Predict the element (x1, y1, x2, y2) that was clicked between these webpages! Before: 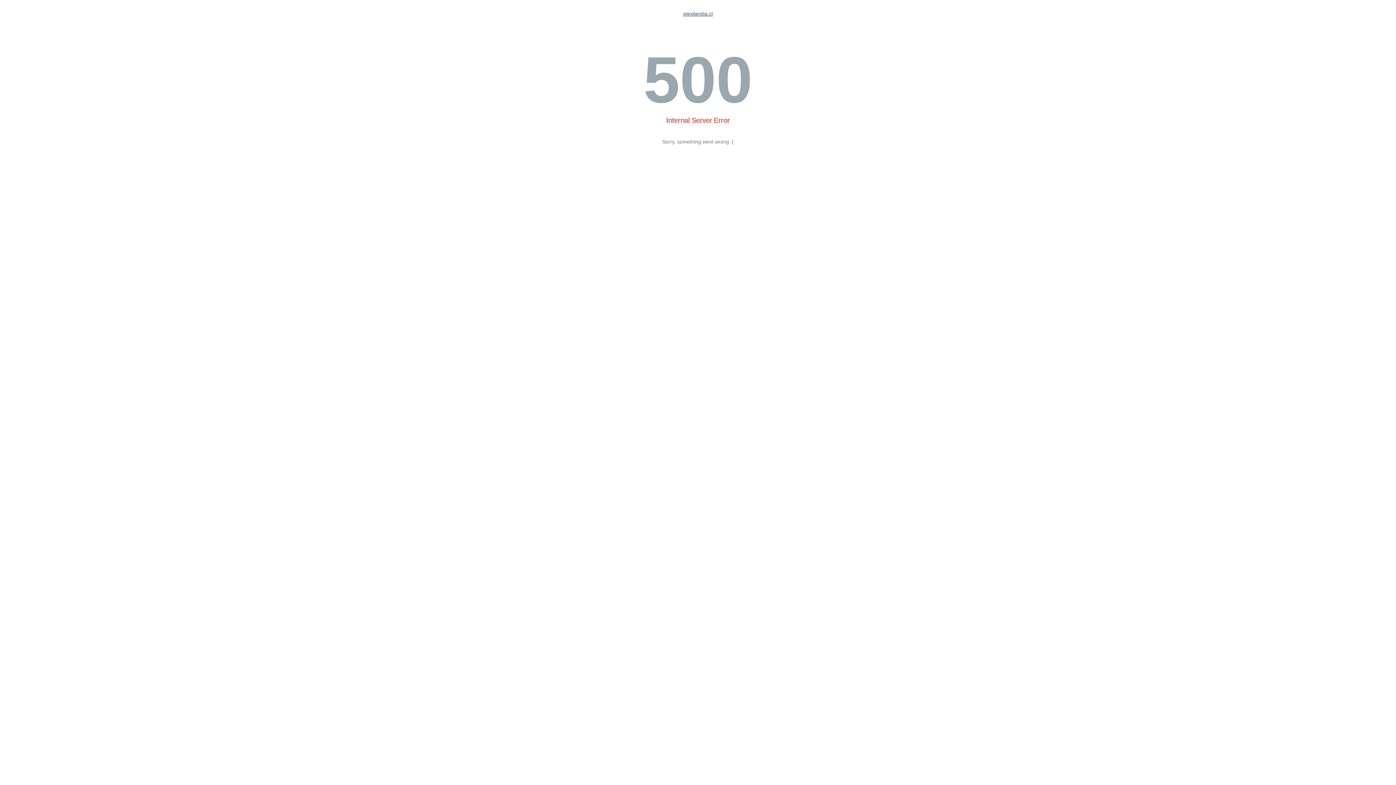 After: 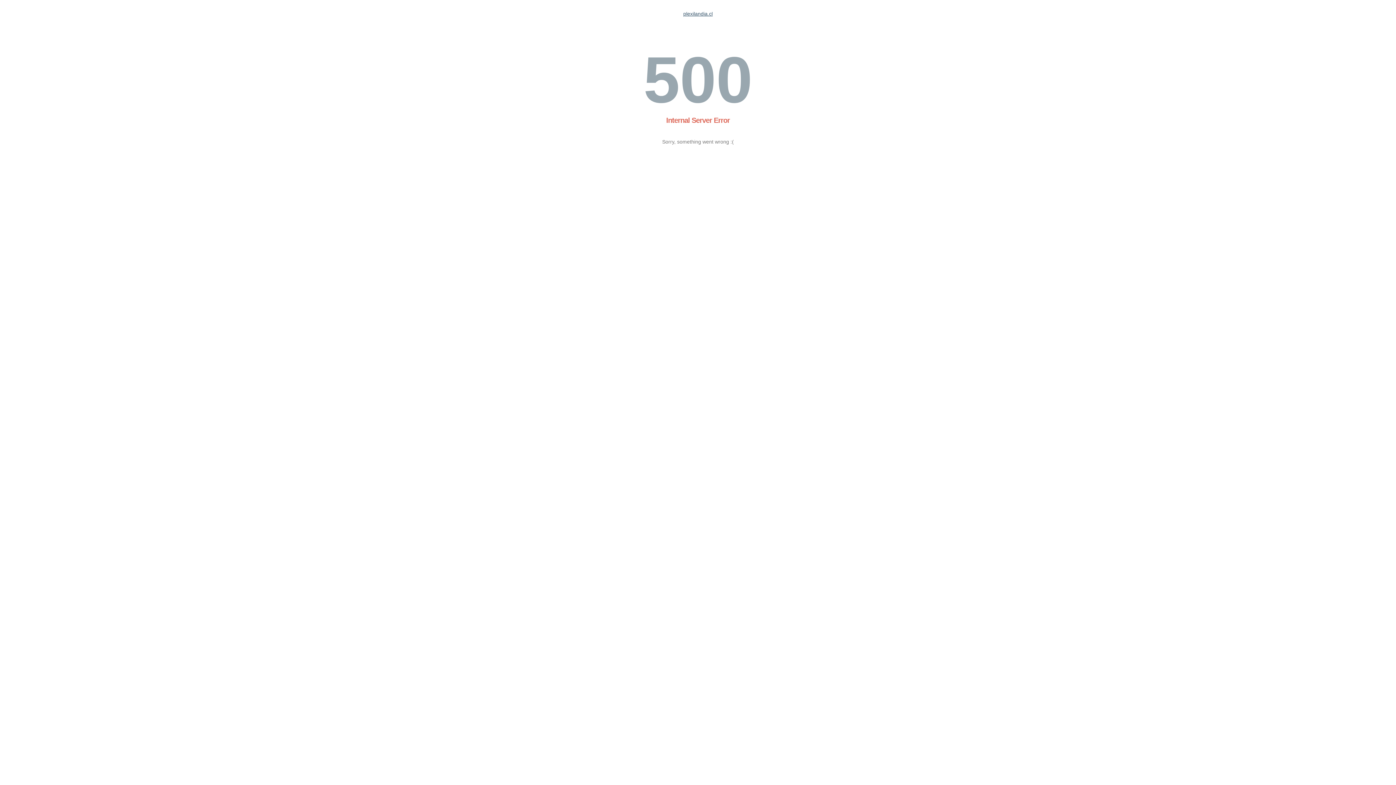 Action: label: plexilandia.cl bbox: (683, 10, 712, 16)